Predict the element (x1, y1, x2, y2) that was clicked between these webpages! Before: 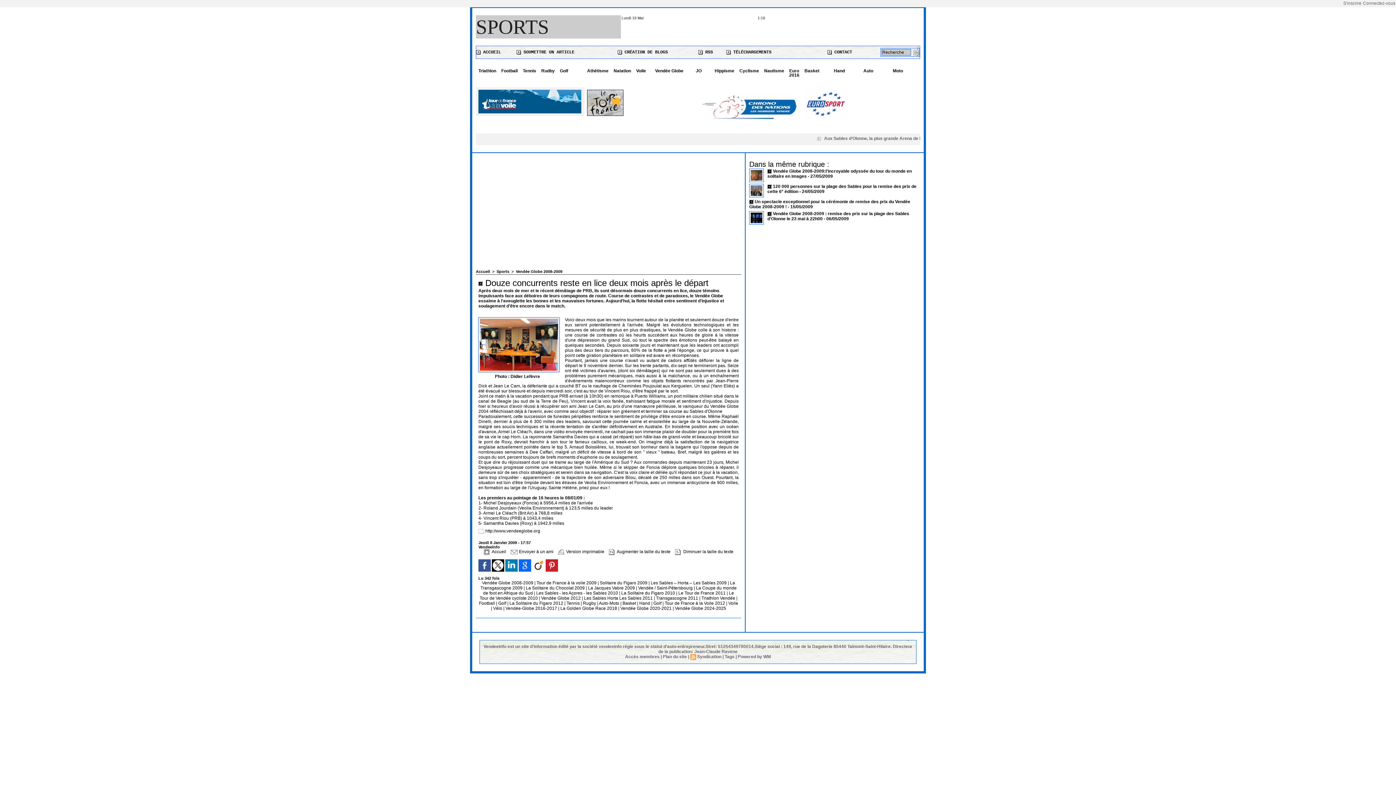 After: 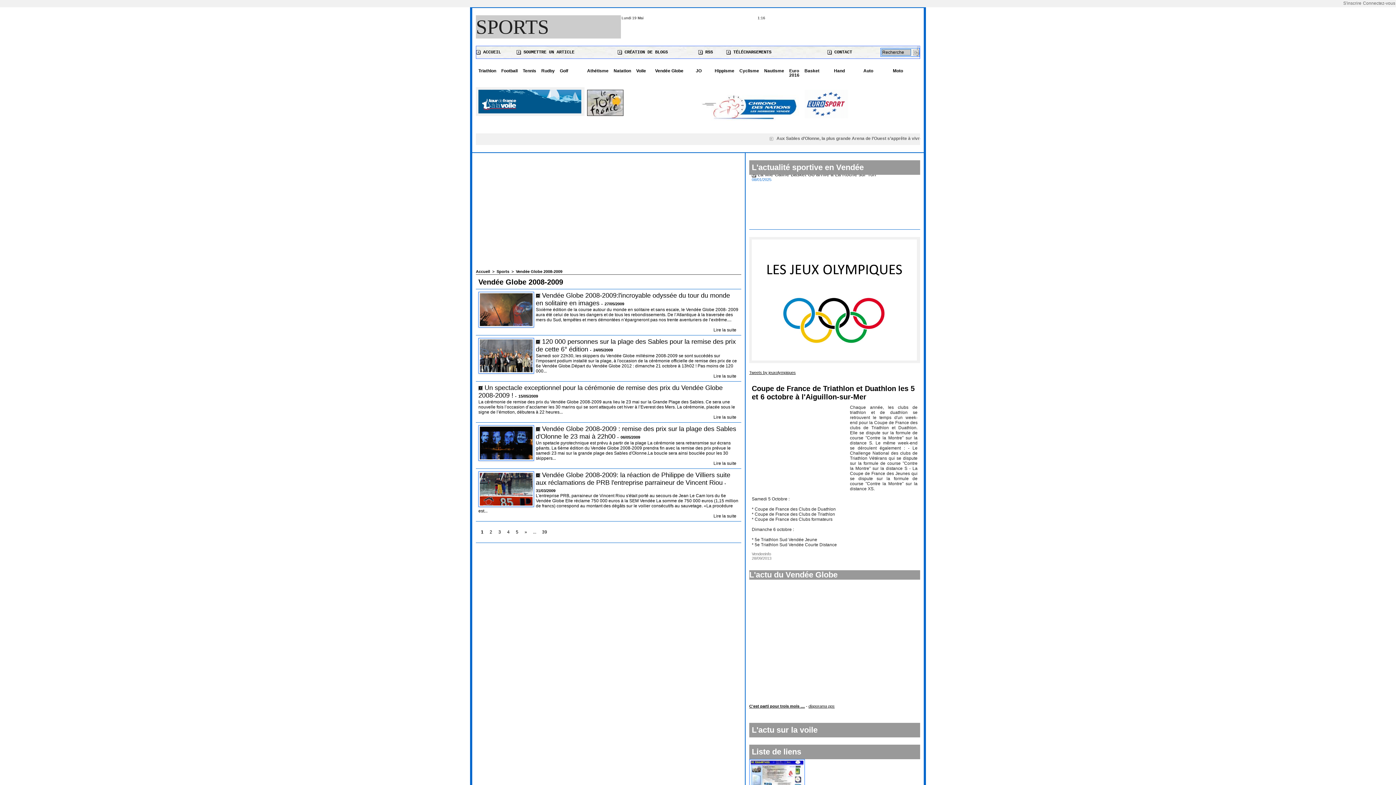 Action: label: Vendée Globe 2008-2009  bbox: (482, 580, 534, 585)